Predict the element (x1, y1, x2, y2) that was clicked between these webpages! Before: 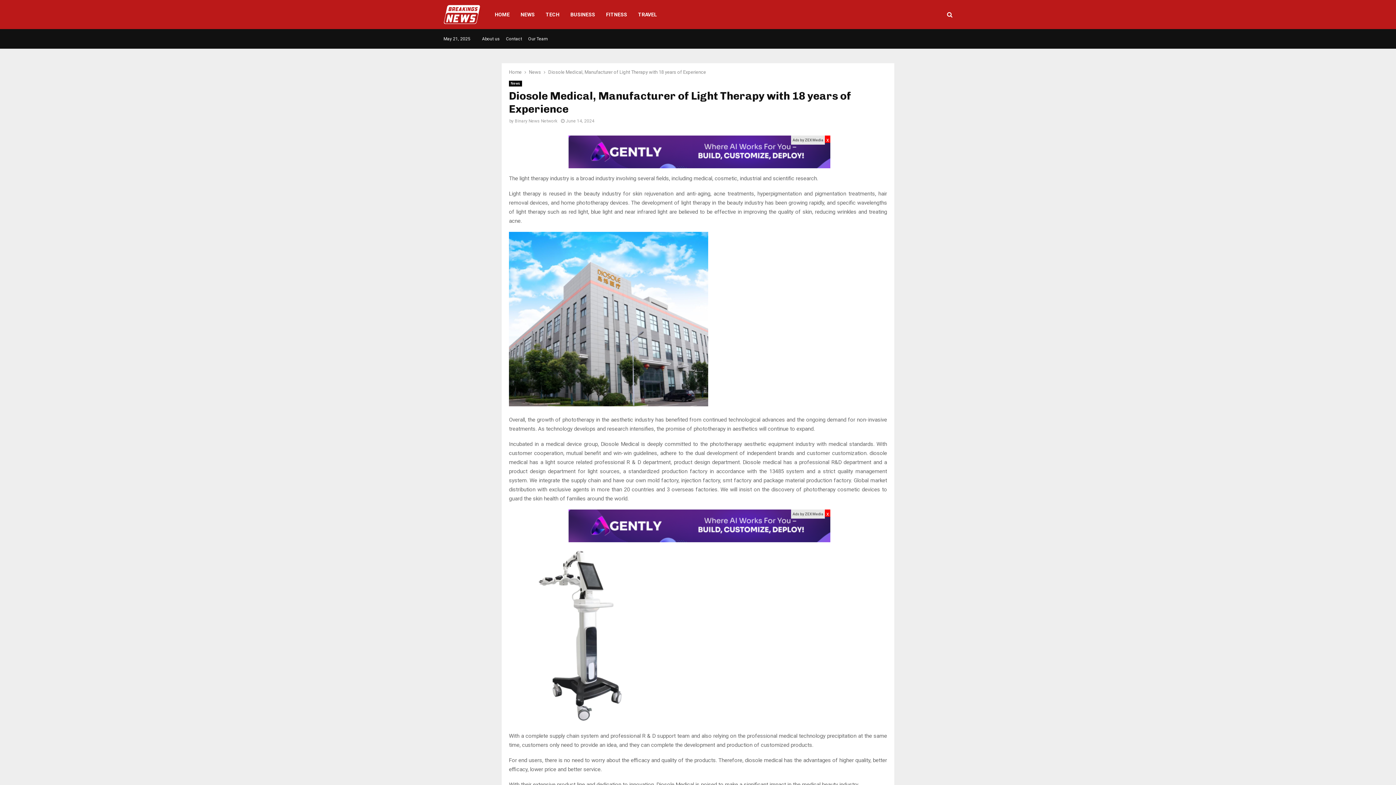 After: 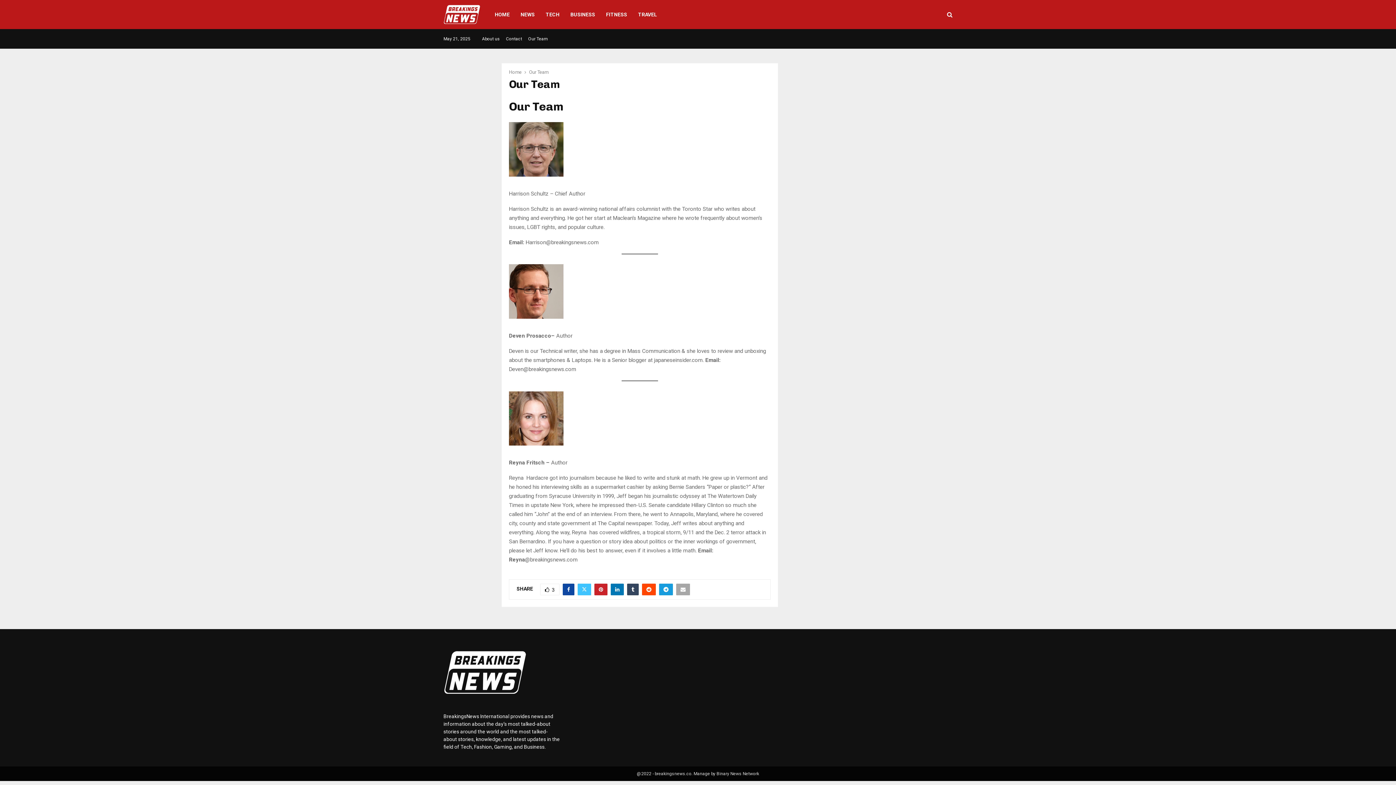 Action: label: Our Team bbox: (528, 33, 548, 44)